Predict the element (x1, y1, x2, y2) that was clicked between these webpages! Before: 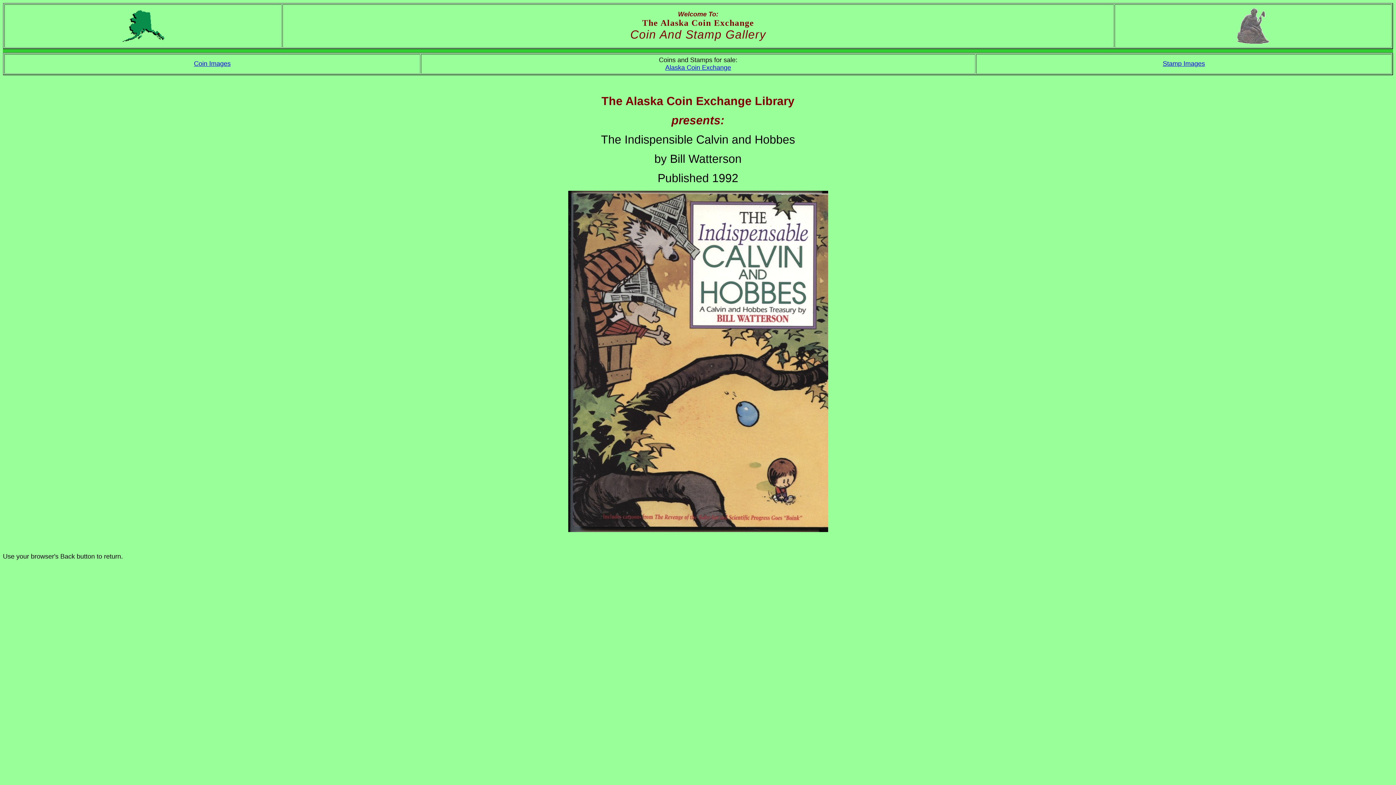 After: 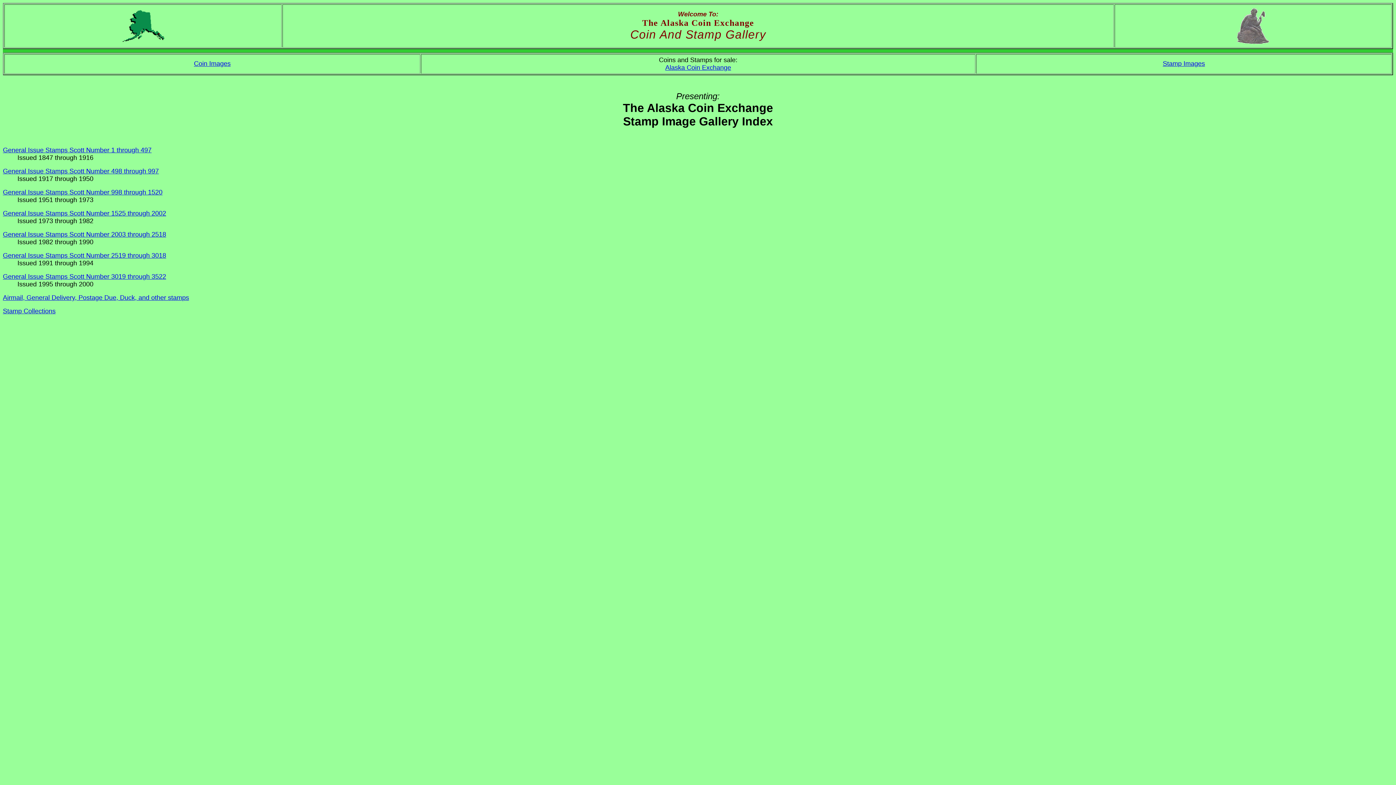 Action: label: Stamp Images bbox: (1163, 60, 1205, 67)